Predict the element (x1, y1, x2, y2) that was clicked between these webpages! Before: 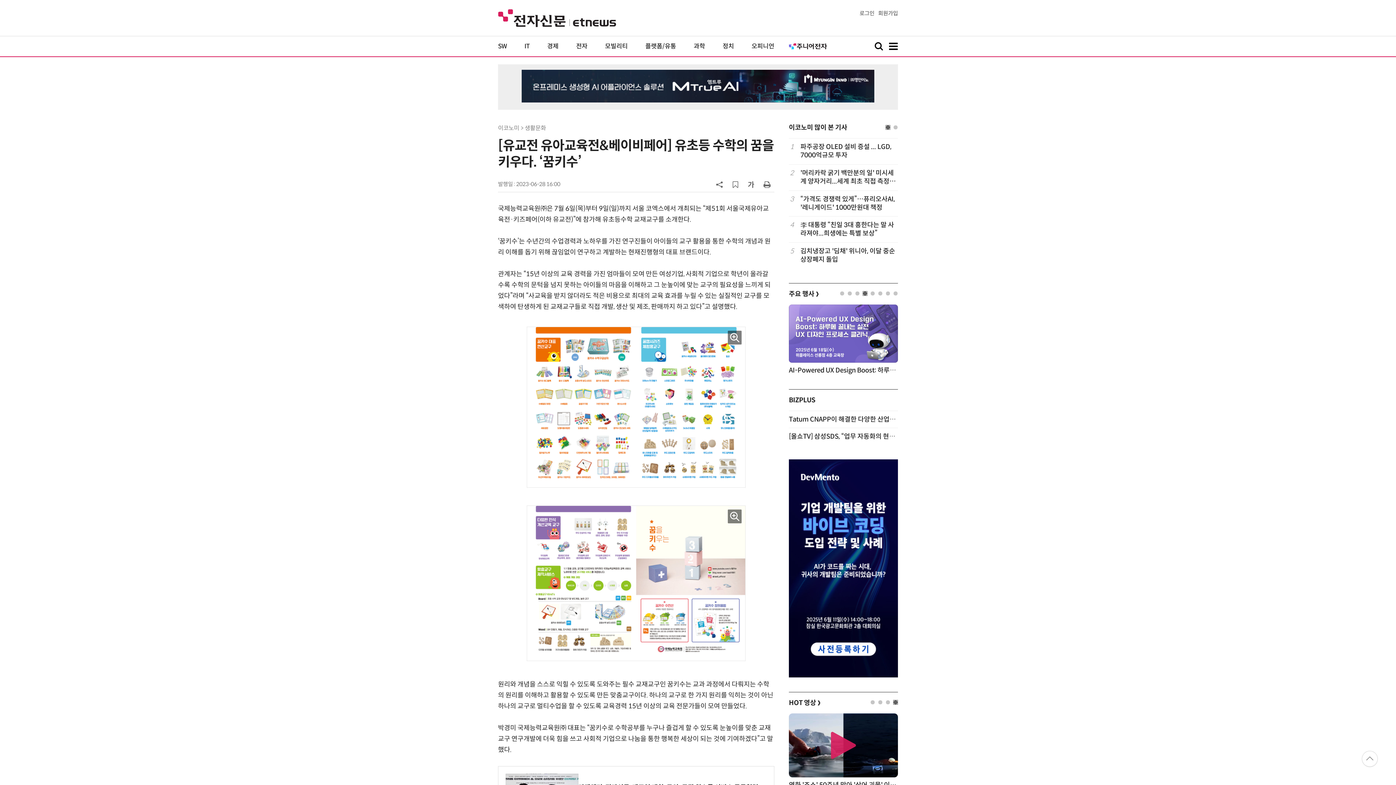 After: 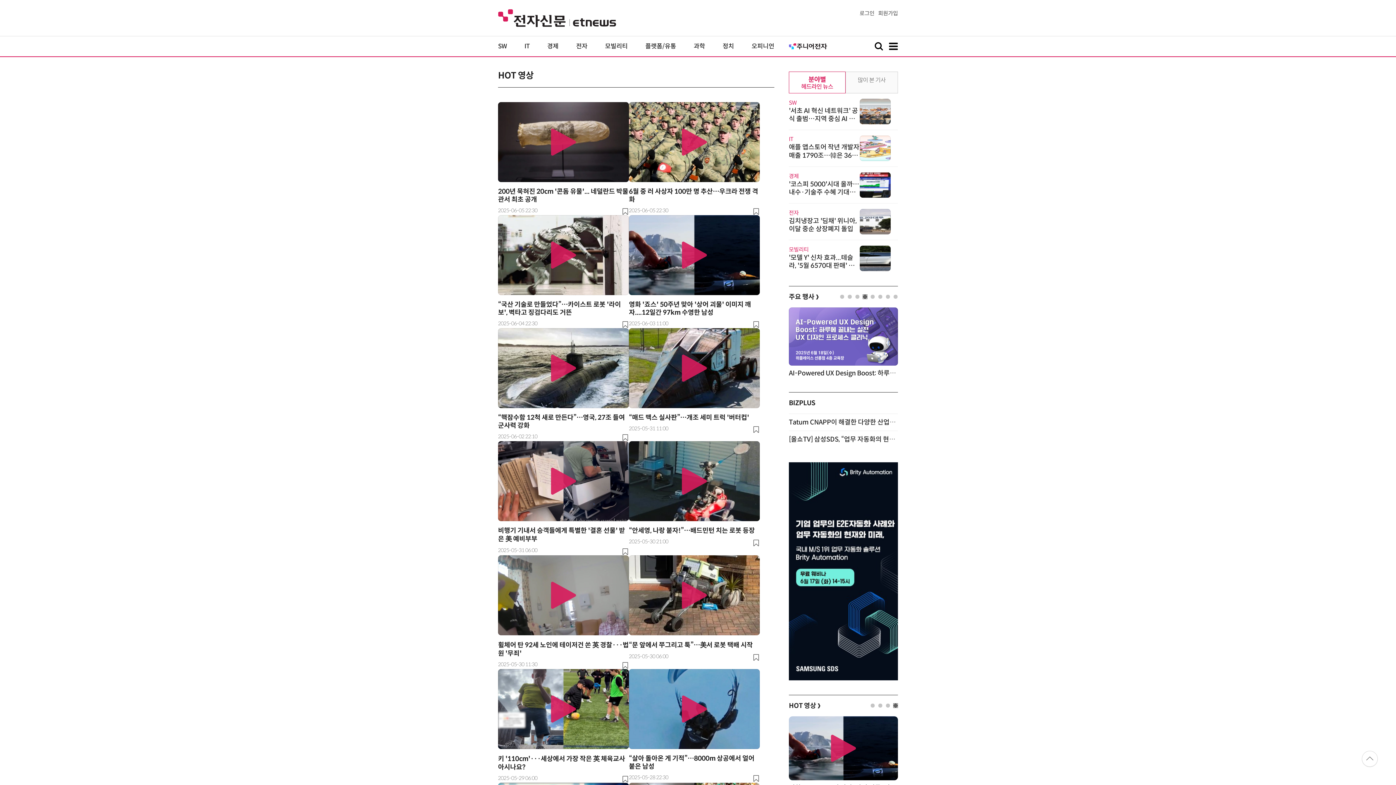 Action: bbox: (789, 699, 820, 707) label: HOT 영상 ❯